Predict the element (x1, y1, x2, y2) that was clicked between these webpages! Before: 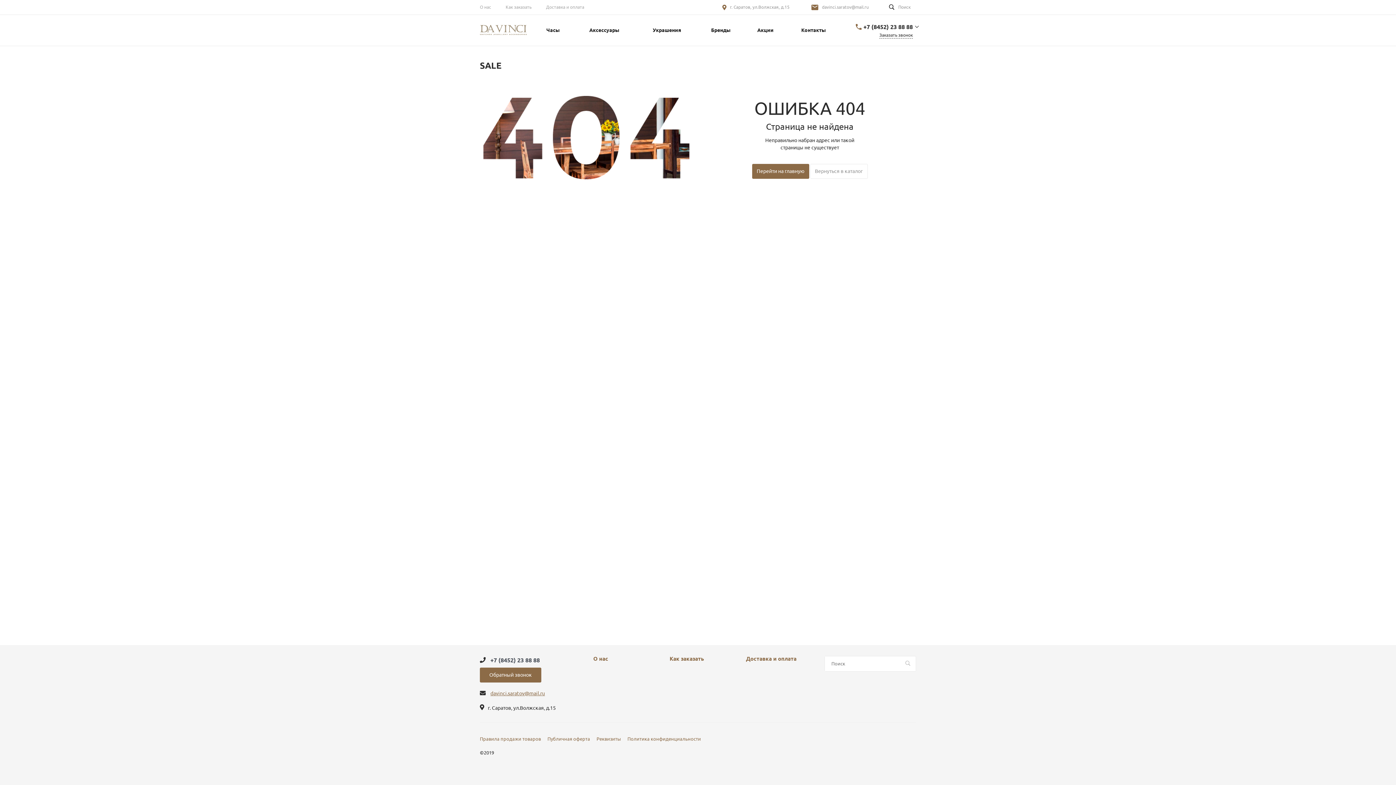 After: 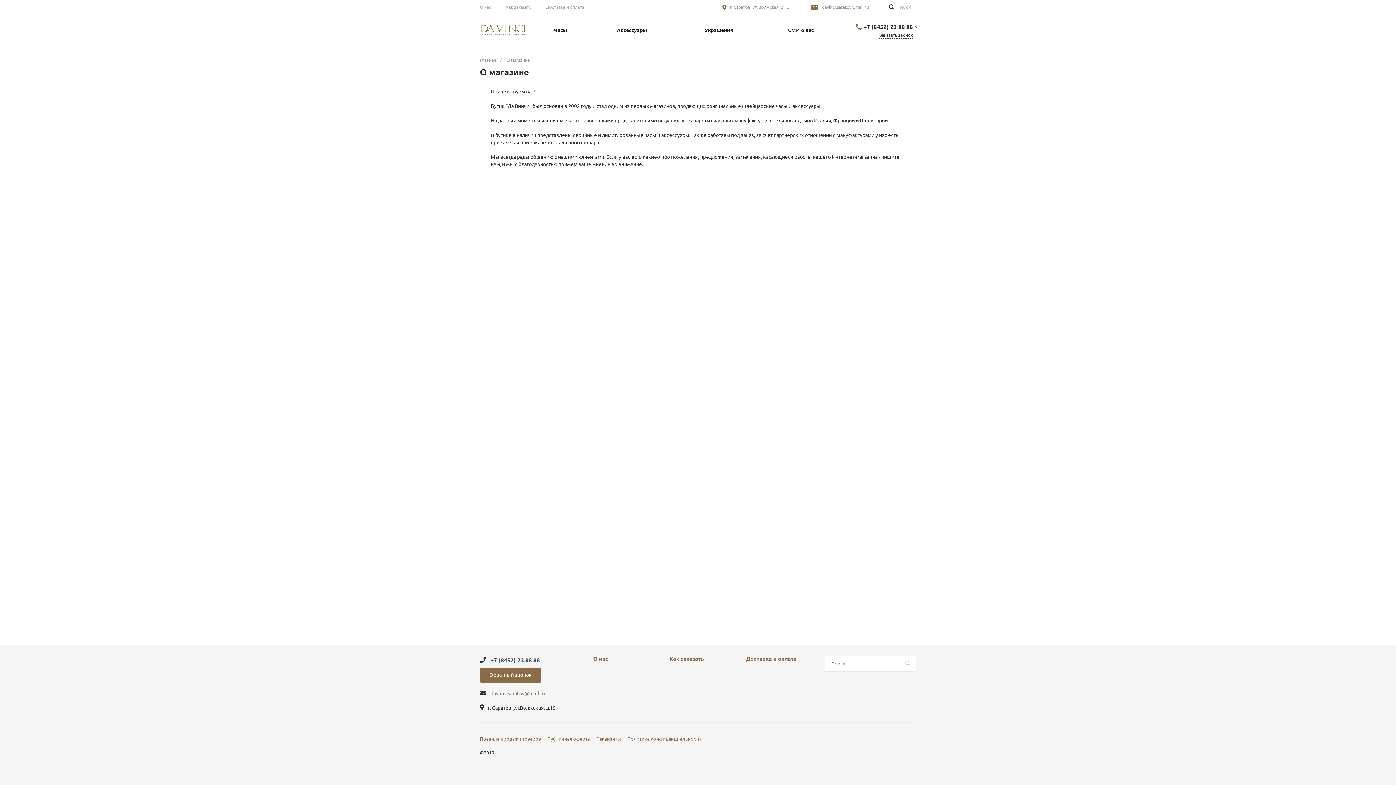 Action: label: О нас bbox: (480, 4, 491, 10)